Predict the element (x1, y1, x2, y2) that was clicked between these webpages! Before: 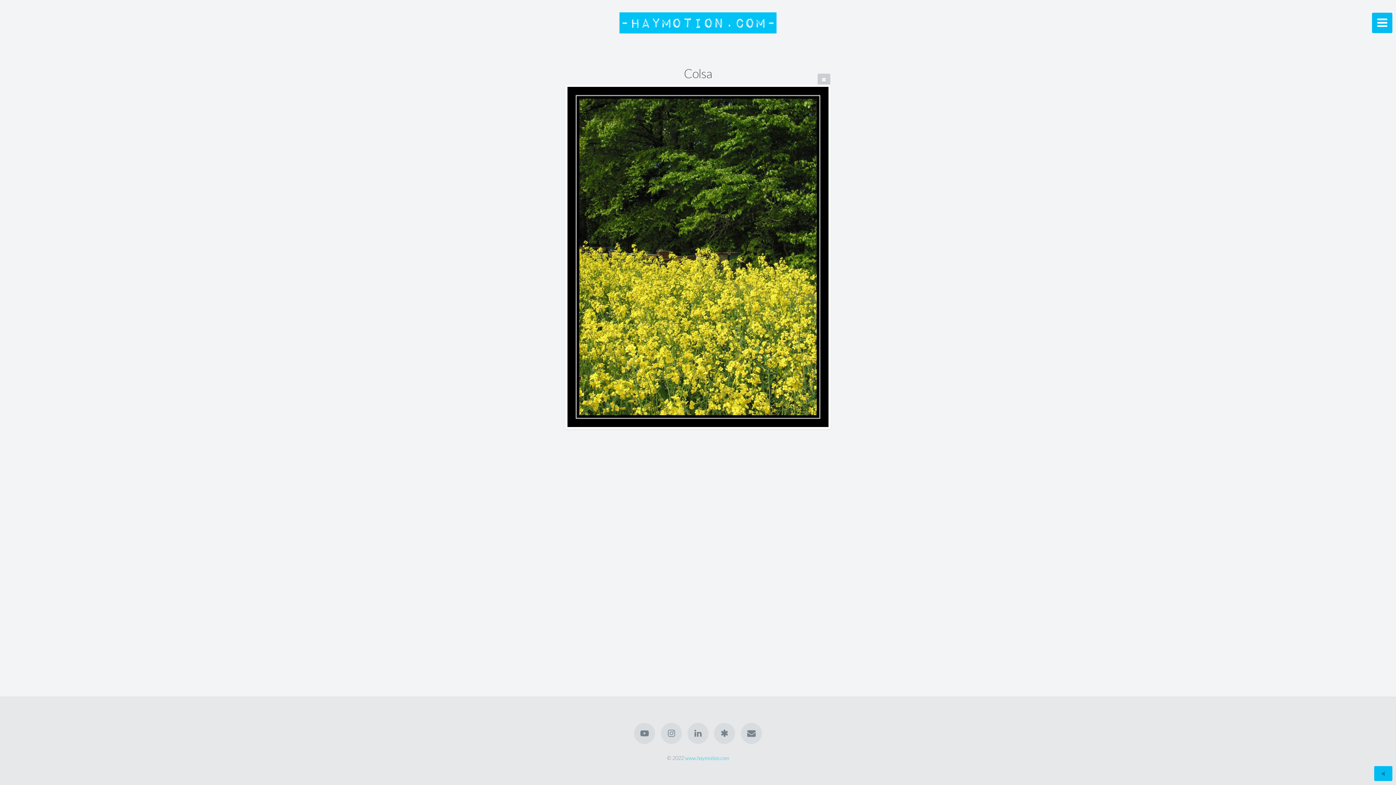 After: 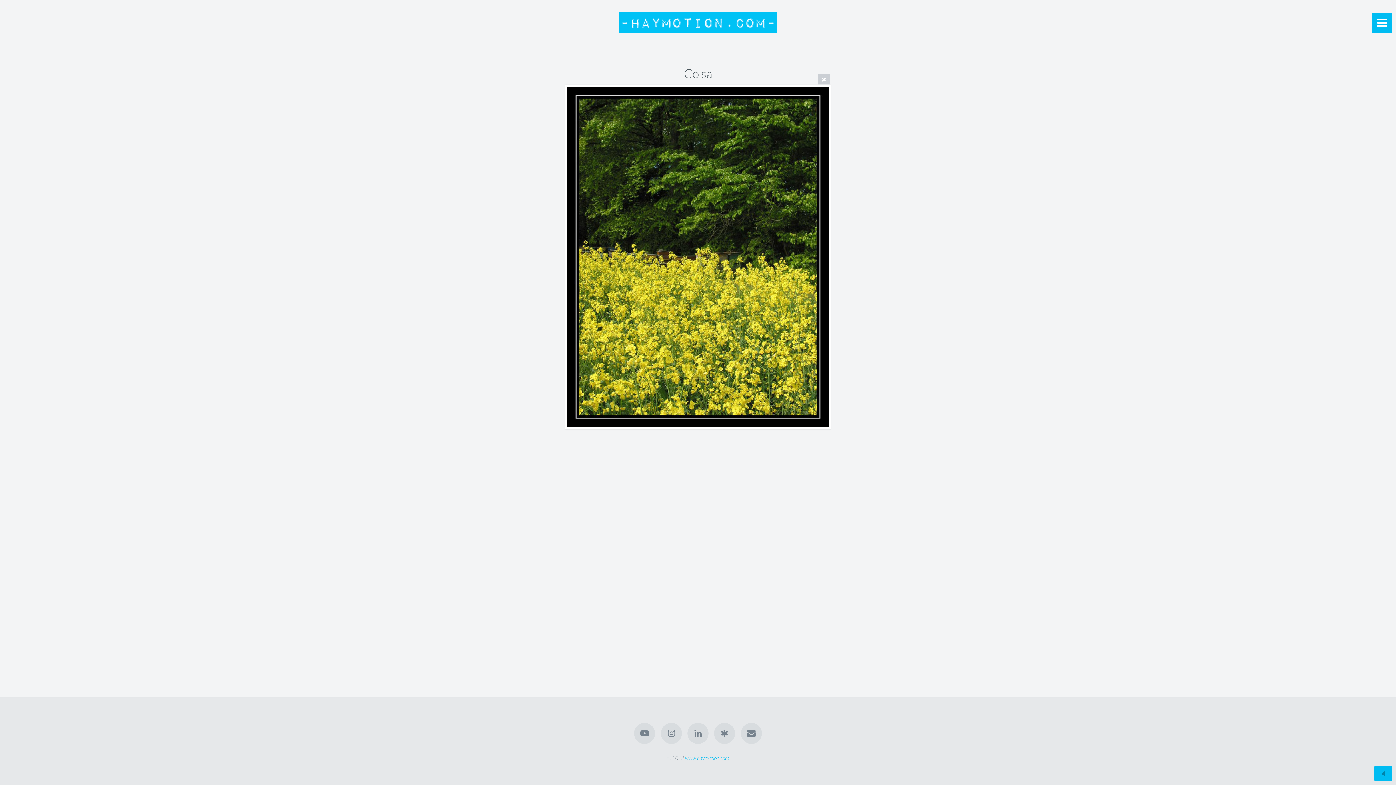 Action: bbox: (1372, 12, 1392, 33)